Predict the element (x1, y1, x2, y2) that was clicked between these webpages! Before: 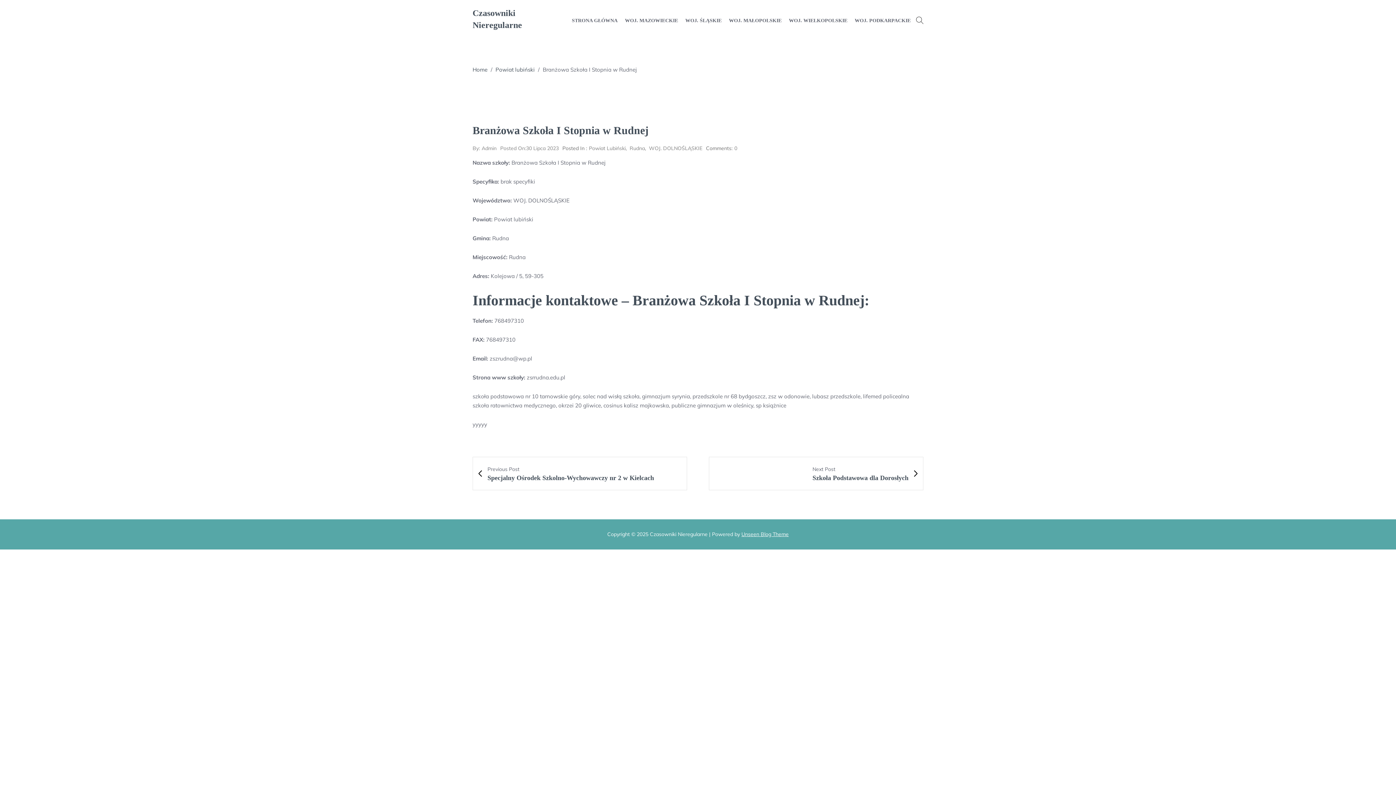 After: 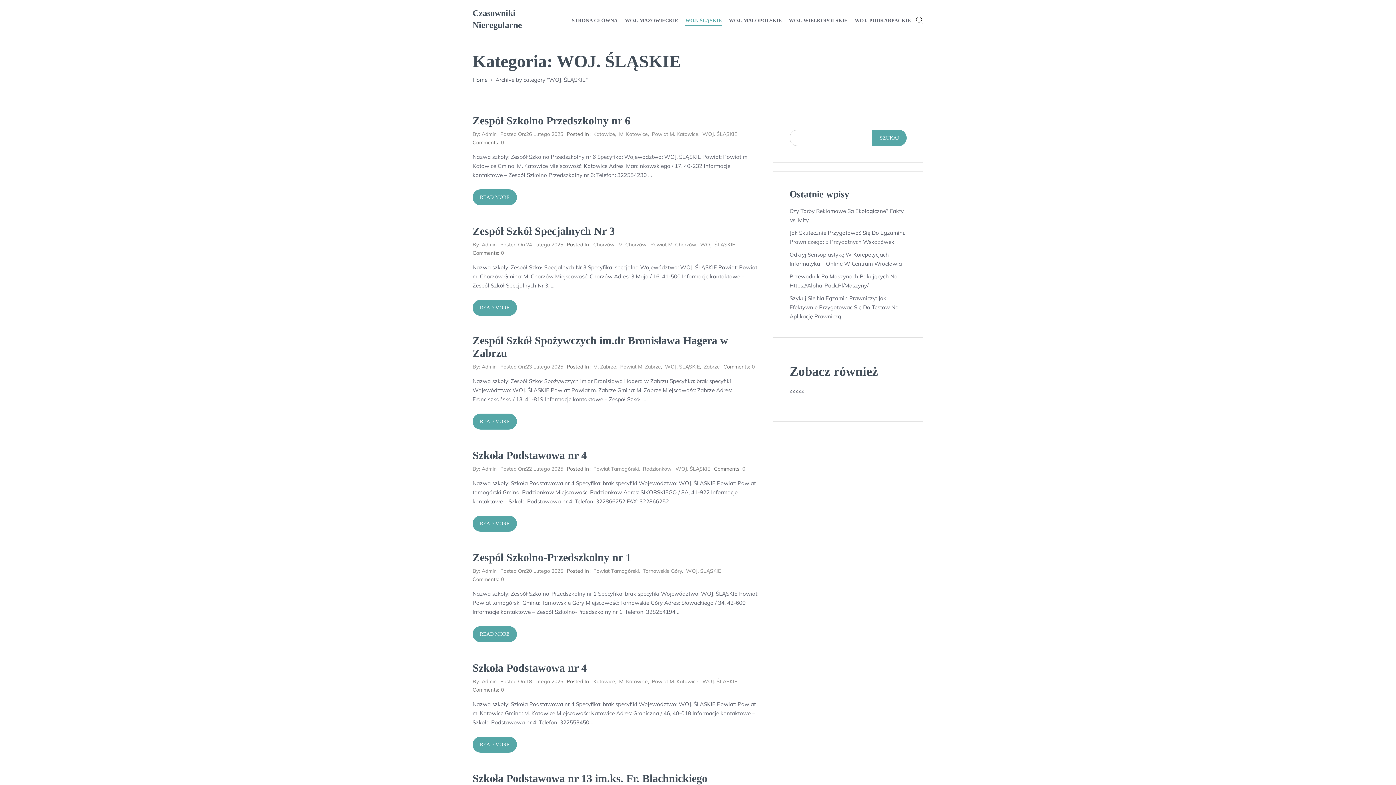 Action: label: WOJ. ŚLĄSKIE bbox: (685, 16, 721, 24)